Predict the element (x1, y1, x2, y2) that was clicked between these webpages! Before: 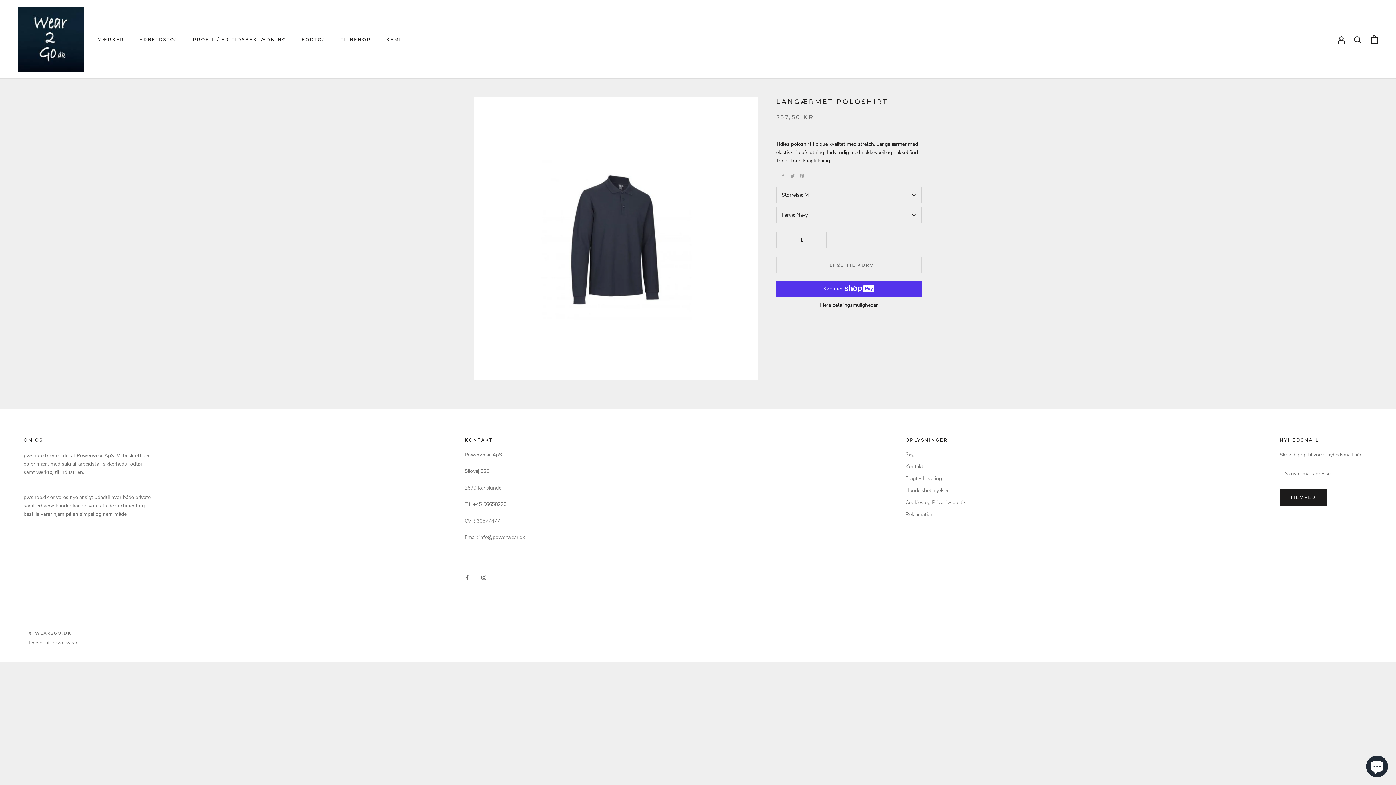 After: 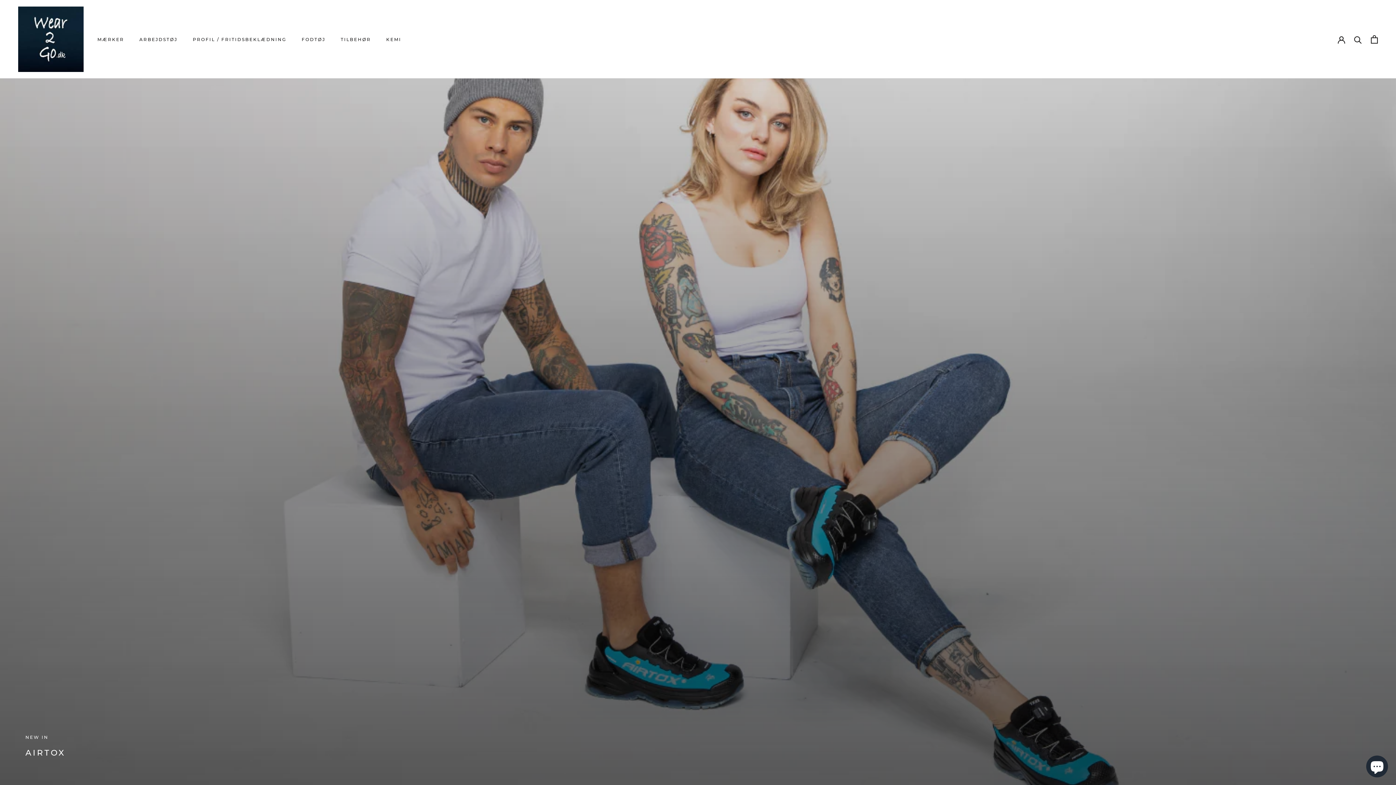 Action: bbox: (18, 6, 83, 72)